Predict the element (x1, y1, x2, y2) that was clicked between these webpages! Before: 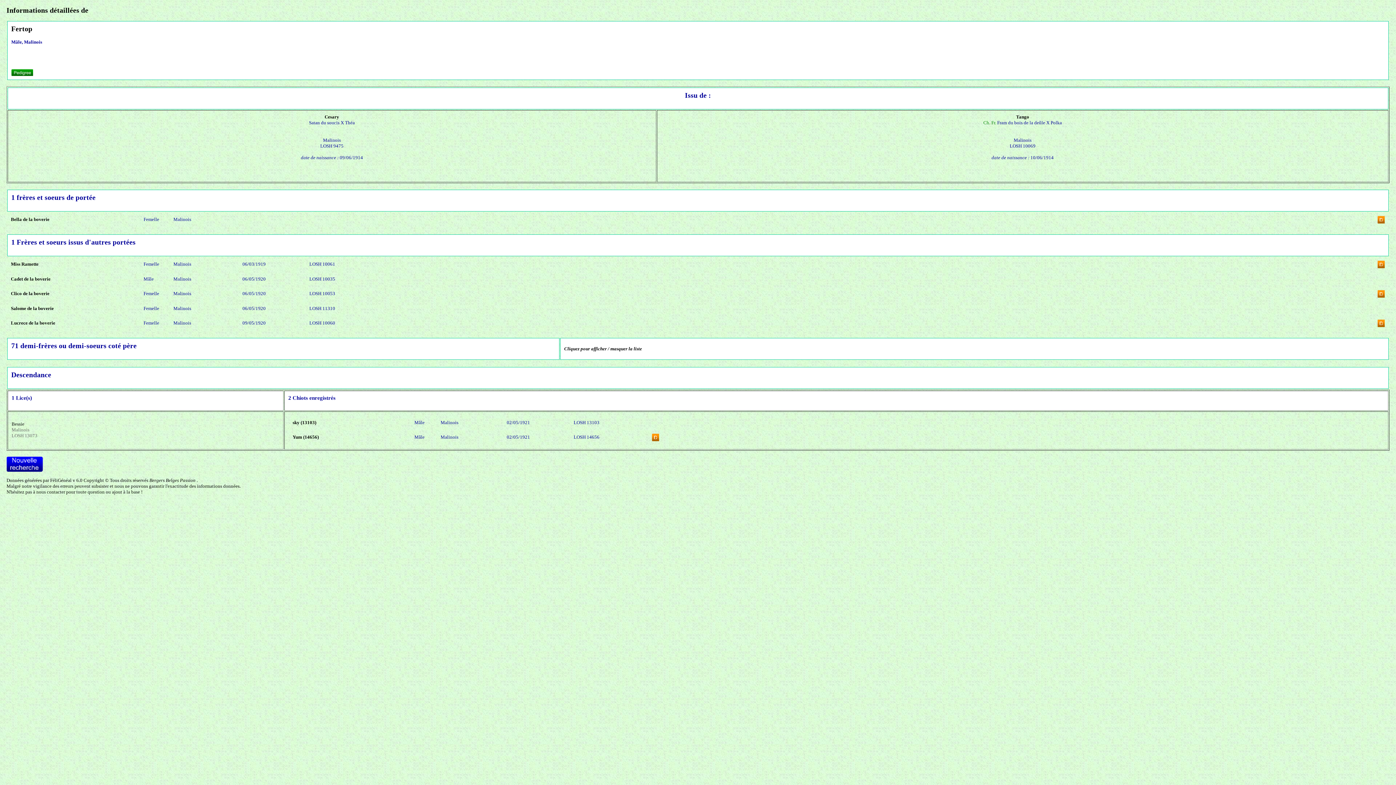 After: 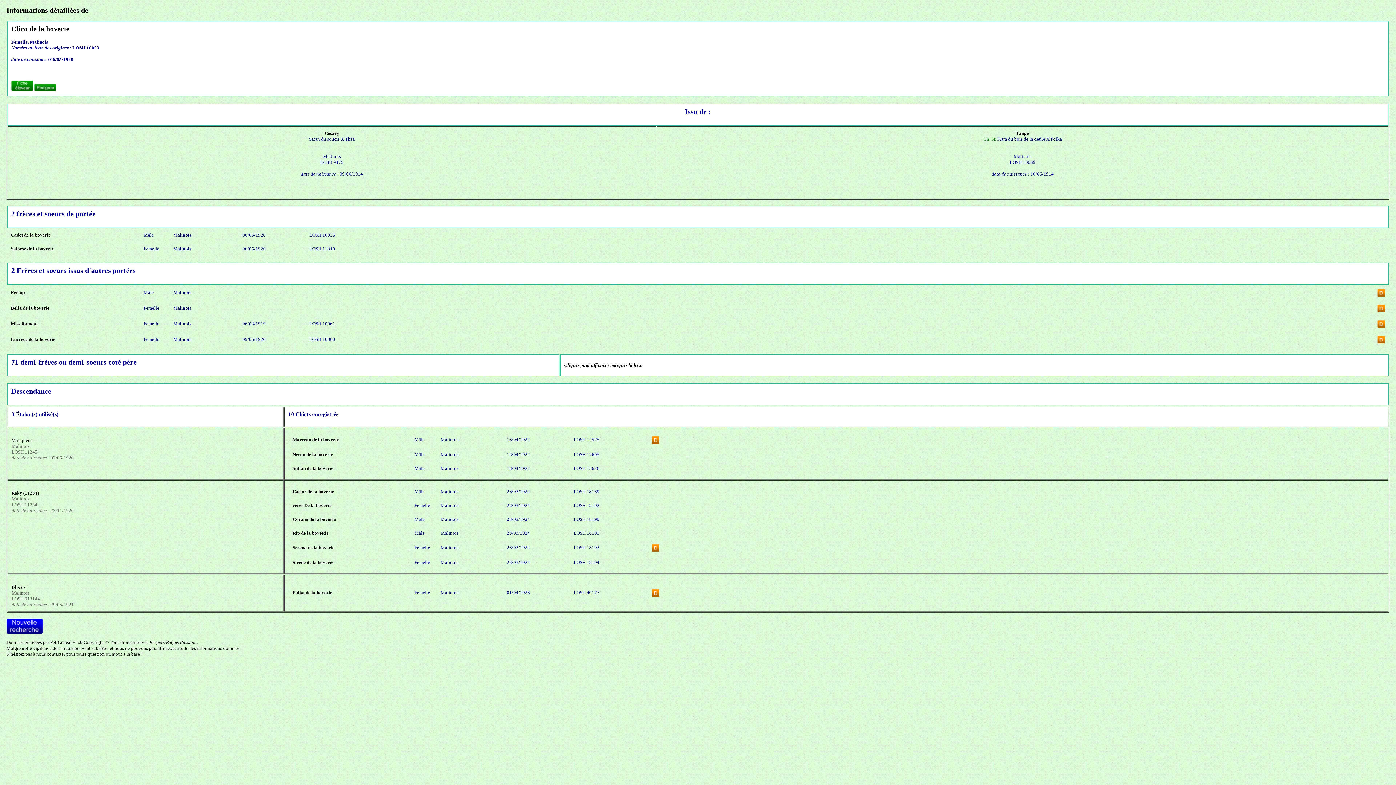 Action: label: Clico de la boverie bbox: (10, 290, 49, 296)